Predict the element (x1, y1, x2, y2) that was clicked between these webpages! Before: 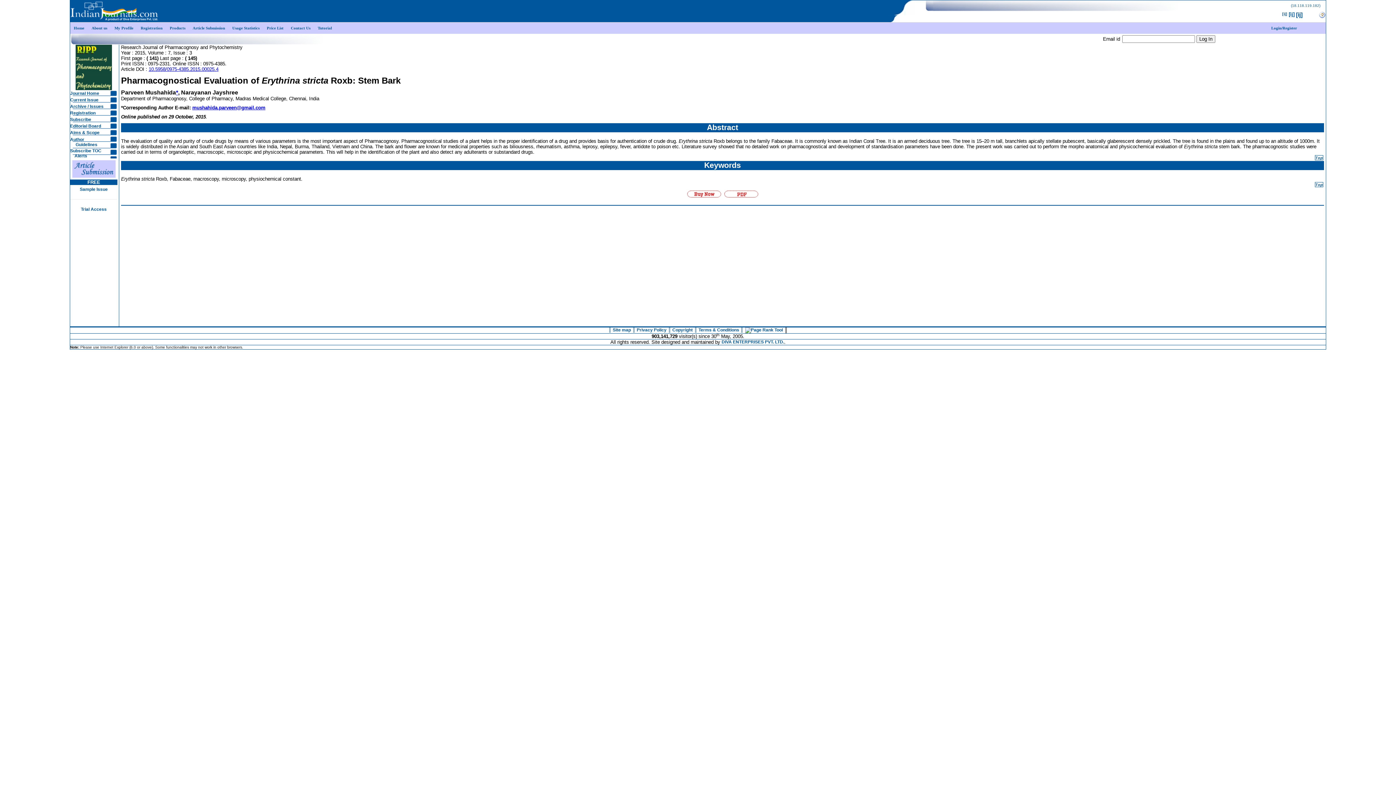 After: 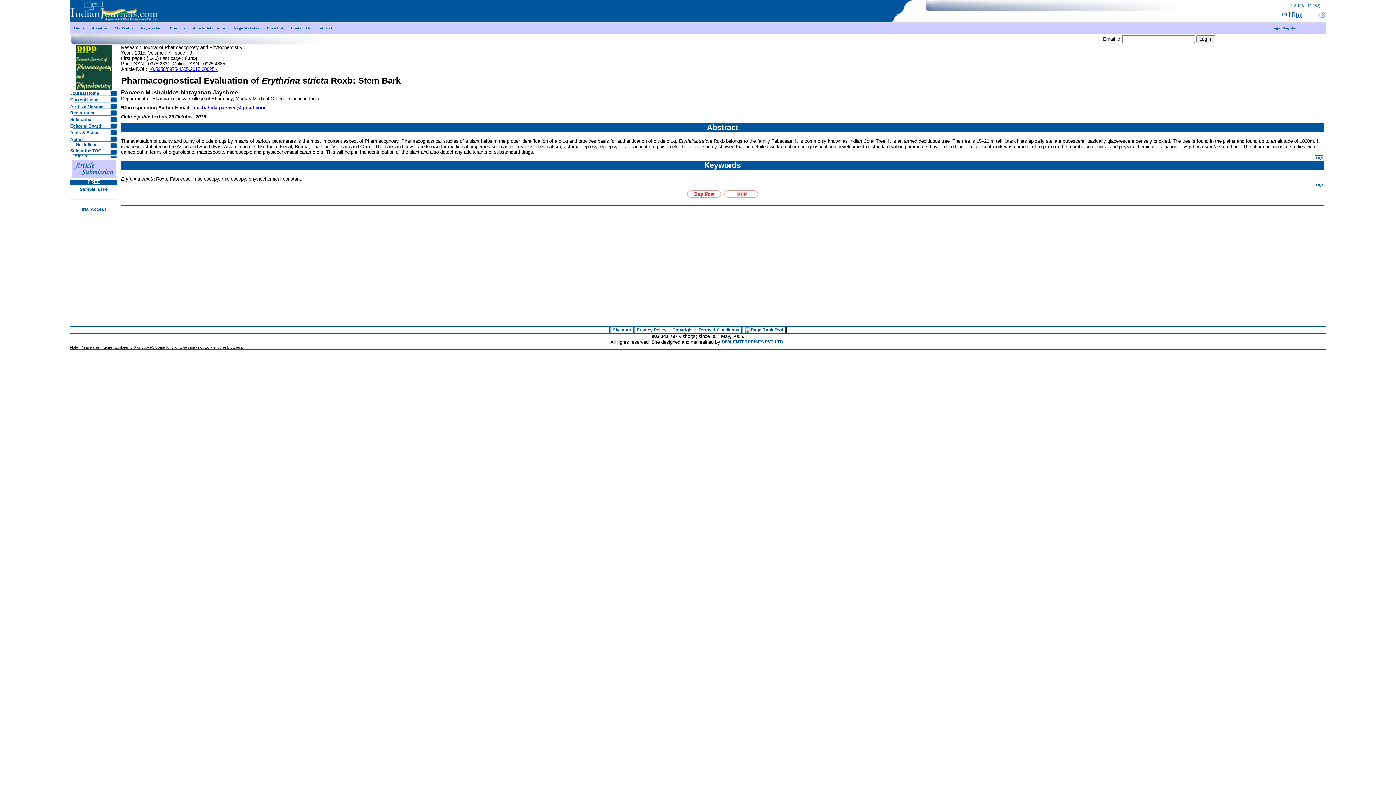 Action: bbox: (1289, 11, 1294, 17) label: [ij]